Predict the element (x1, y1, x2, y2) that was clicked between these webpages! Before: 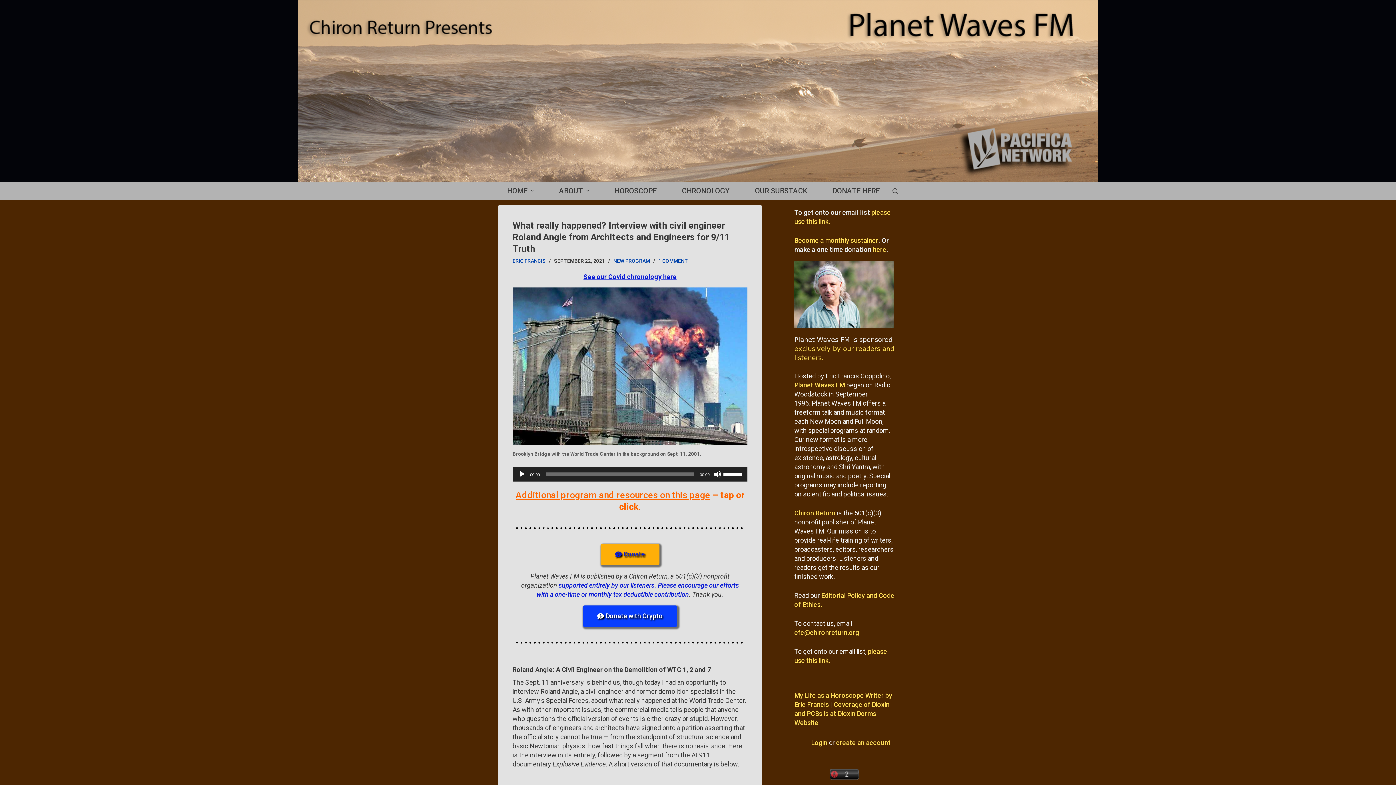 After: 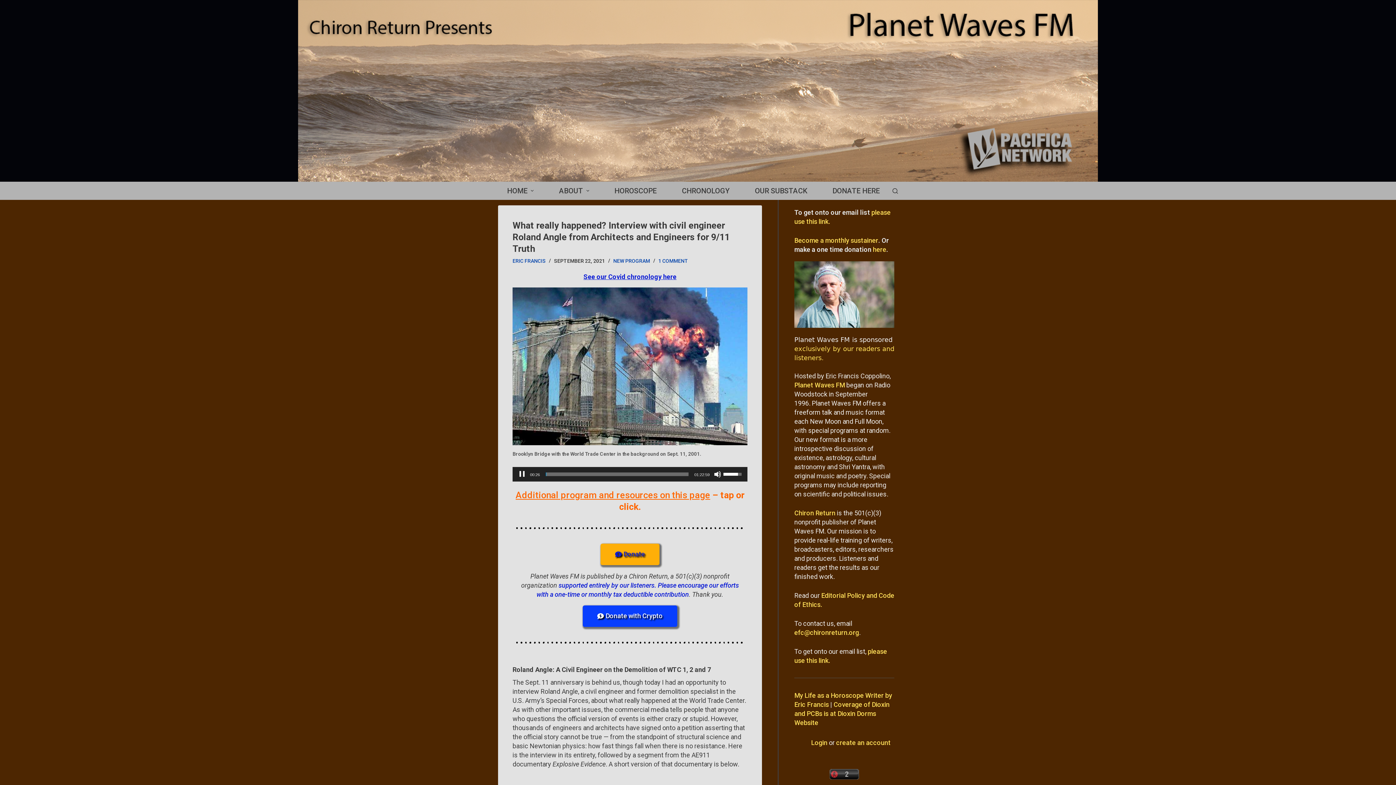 Action: label: Play bbox: (518, 471, 525, 478)